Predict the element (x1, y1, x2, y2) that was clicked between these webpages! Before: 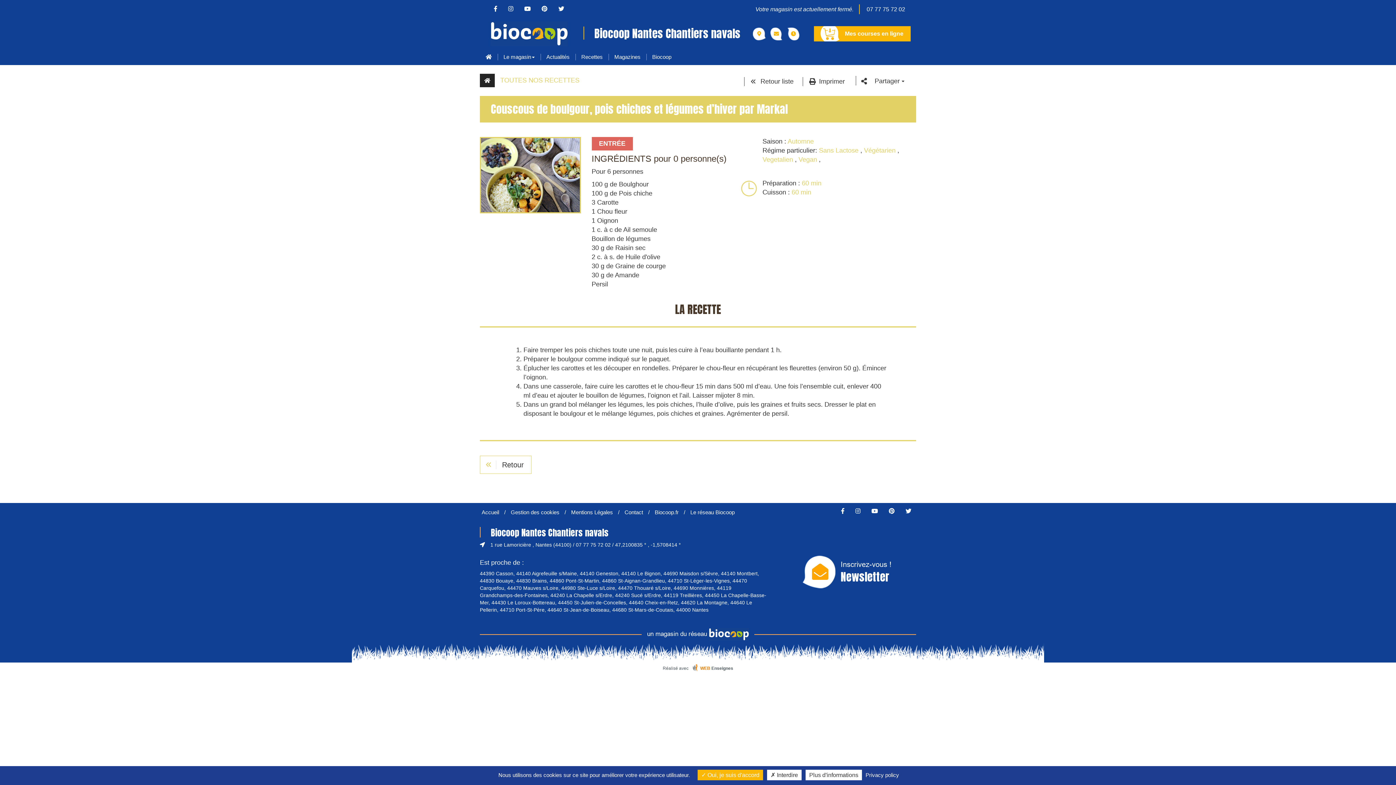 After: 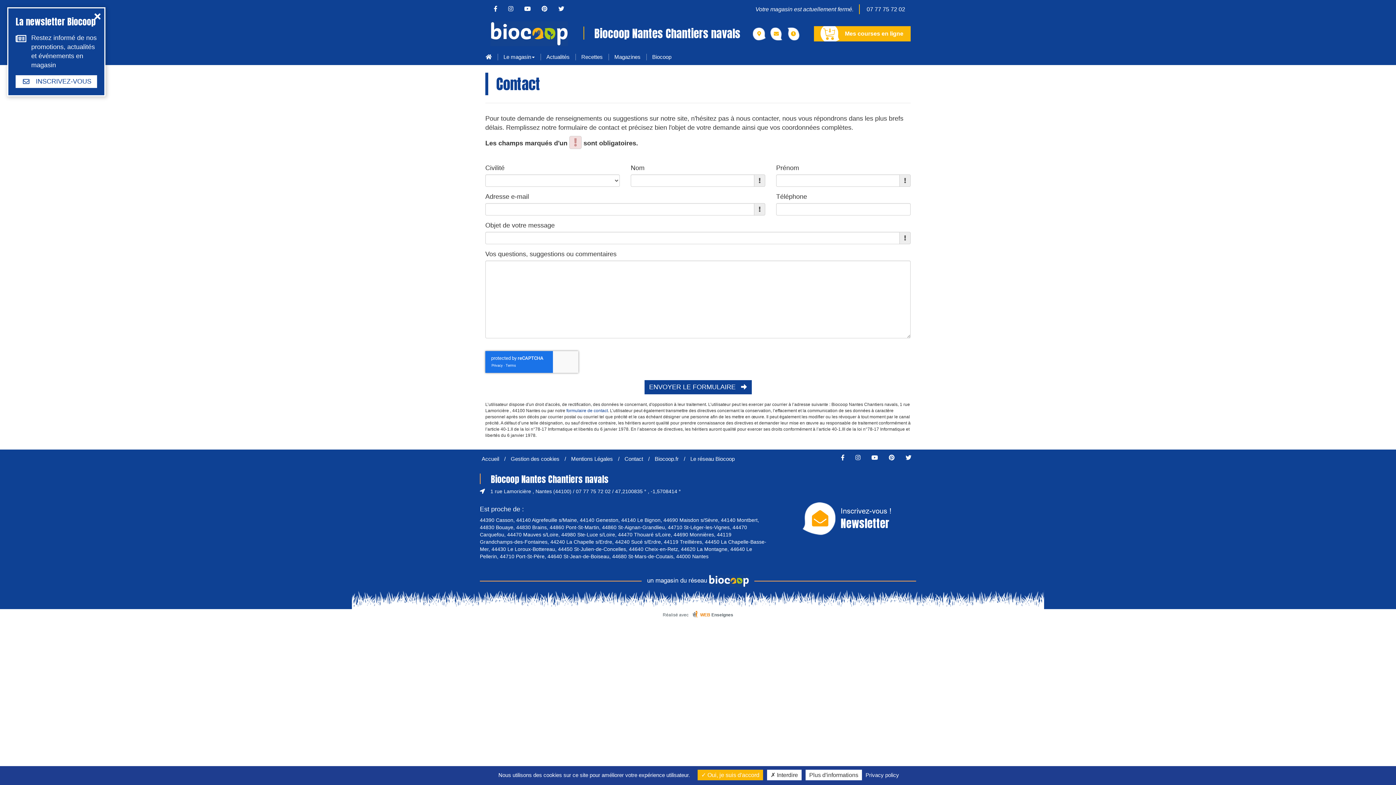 Action: label: 07 77 75 72 02 bbox: (861, 3, 910, 15)